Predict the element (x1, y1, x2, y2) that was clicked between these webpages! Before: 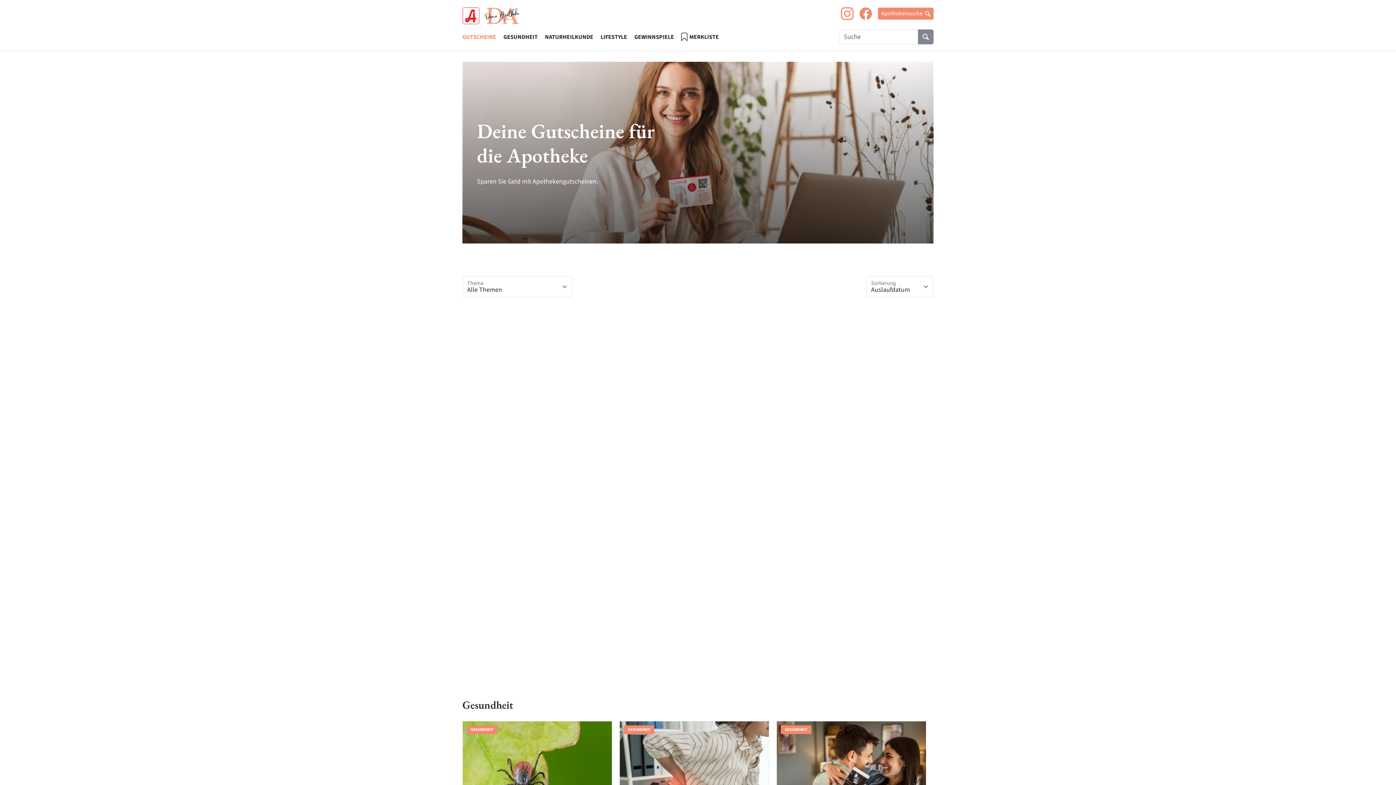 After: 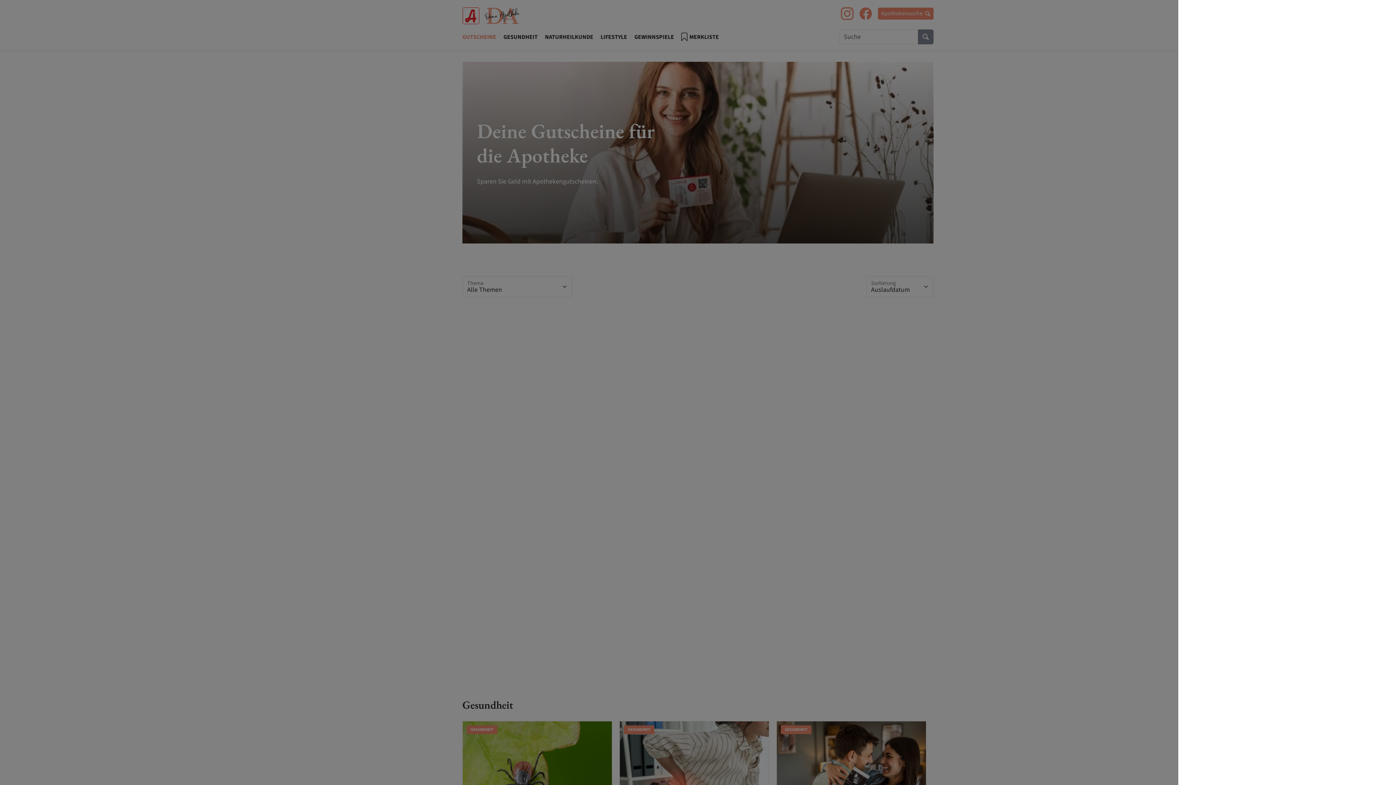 Action: label: Merkliste bbox: (1370, 760, 1389, 778)